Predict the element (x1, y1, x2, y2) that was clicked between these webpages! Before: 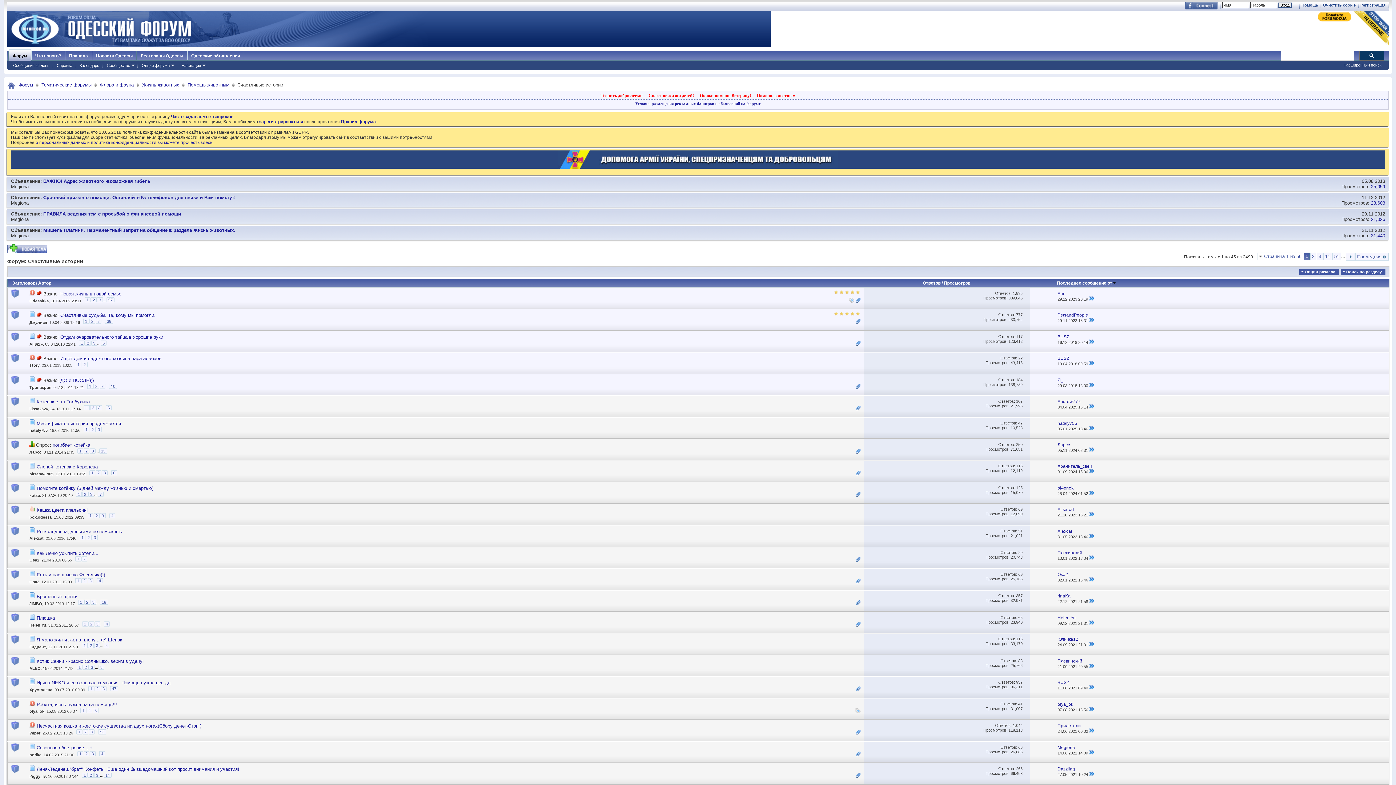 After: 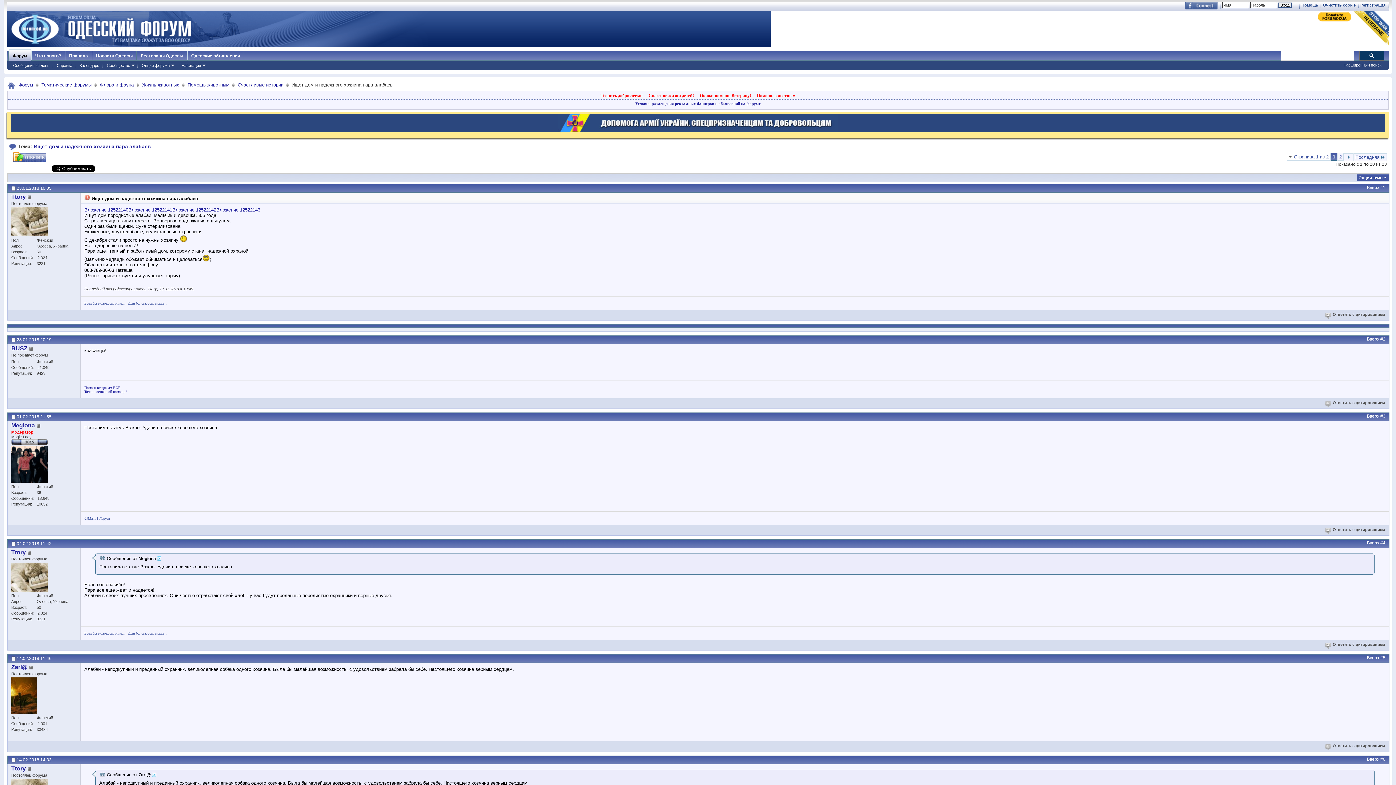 Action: bbox: (75, 362, 81, 367) label: 1